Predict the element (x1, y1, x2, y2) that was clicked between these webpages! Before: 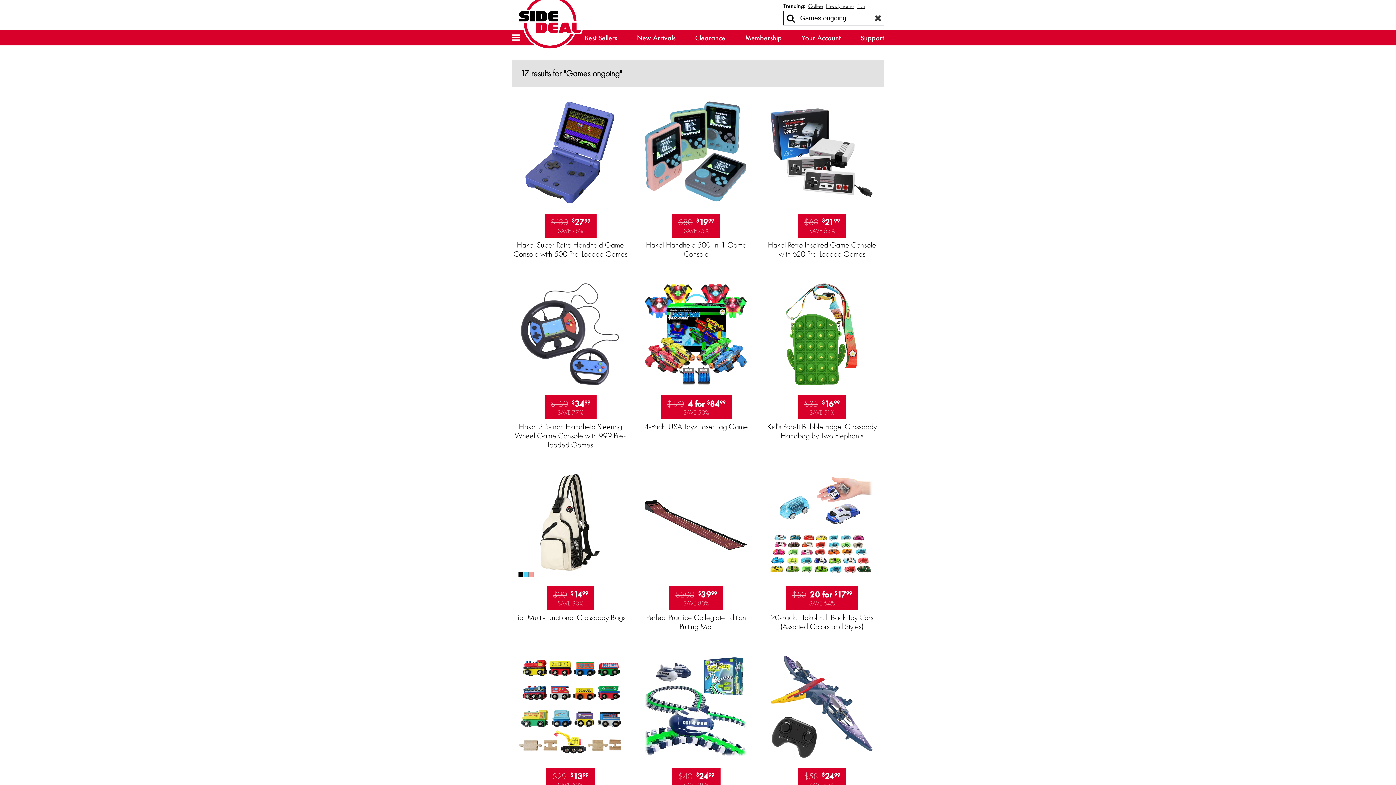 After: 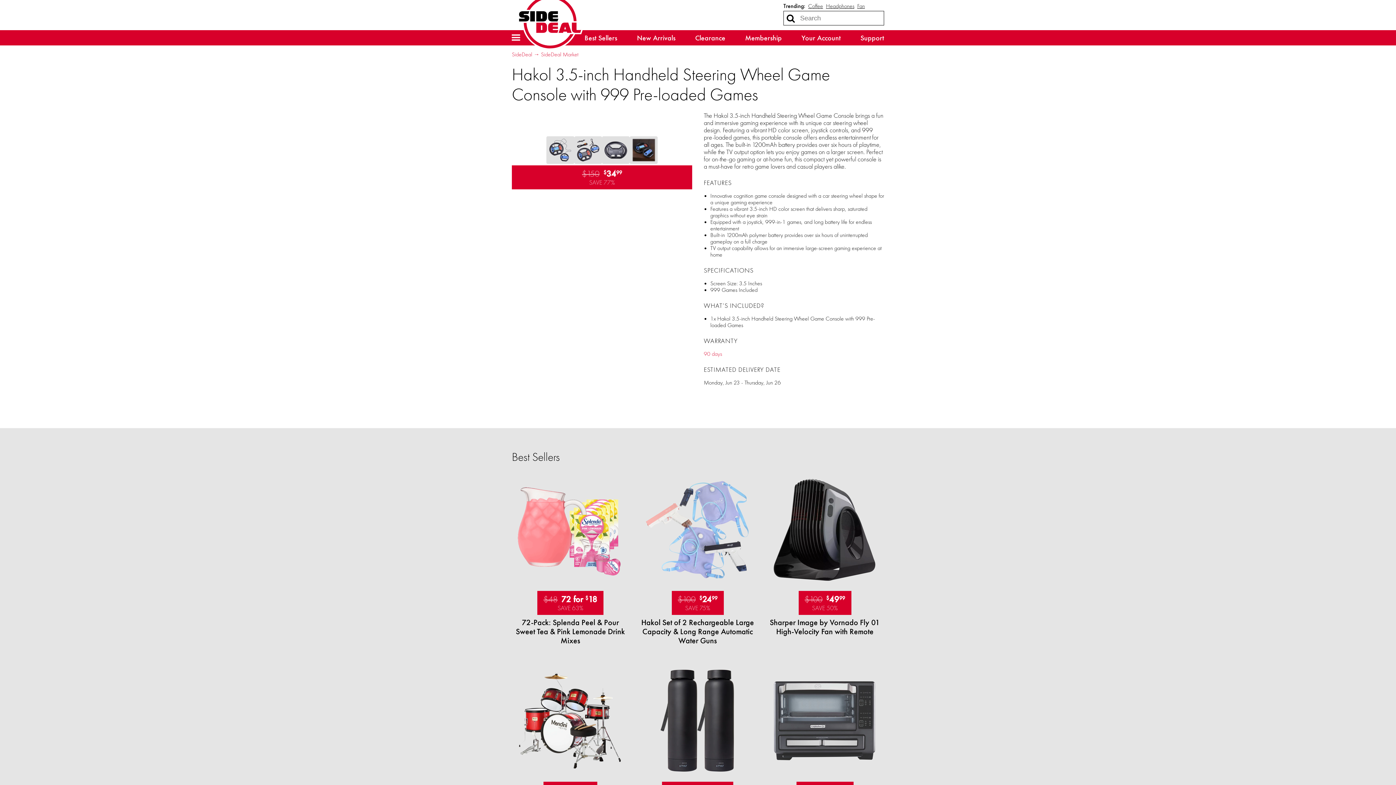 Action: bbox: (512, 387, 628, 394)